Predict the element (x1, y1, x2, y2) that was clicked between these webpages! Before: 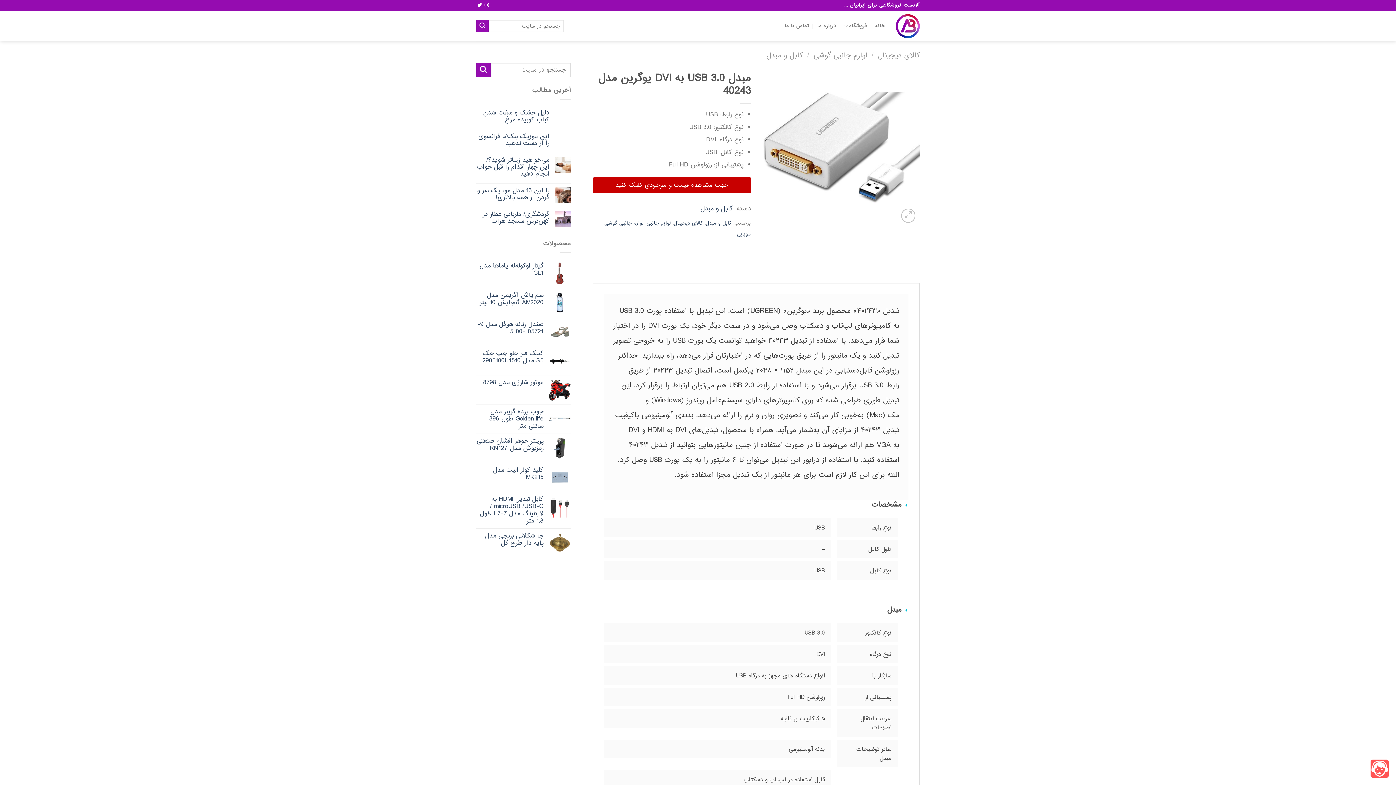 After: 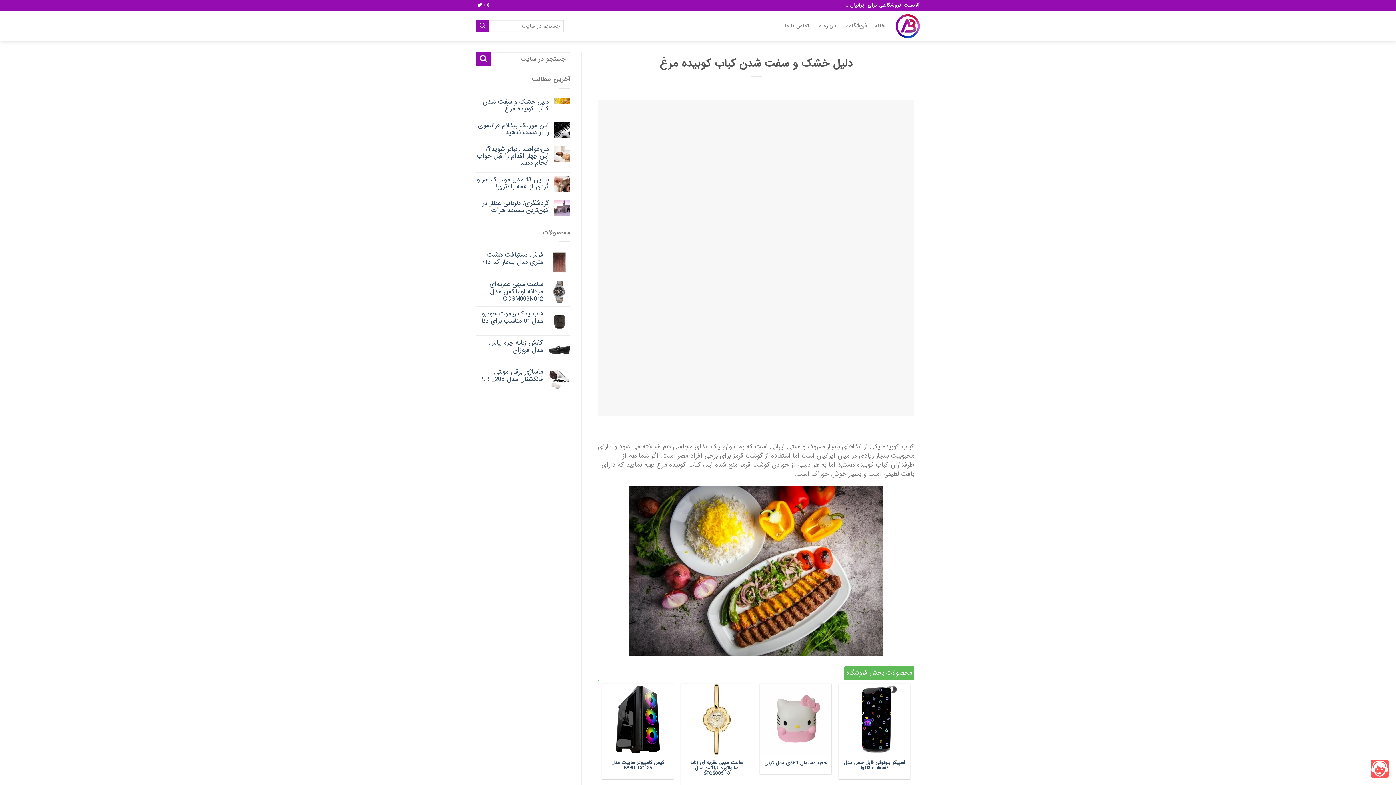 Action: label: دلیل خشک و سفت شدن کباب کوبیده مرغ bbox: (476, 109, 549, 123)